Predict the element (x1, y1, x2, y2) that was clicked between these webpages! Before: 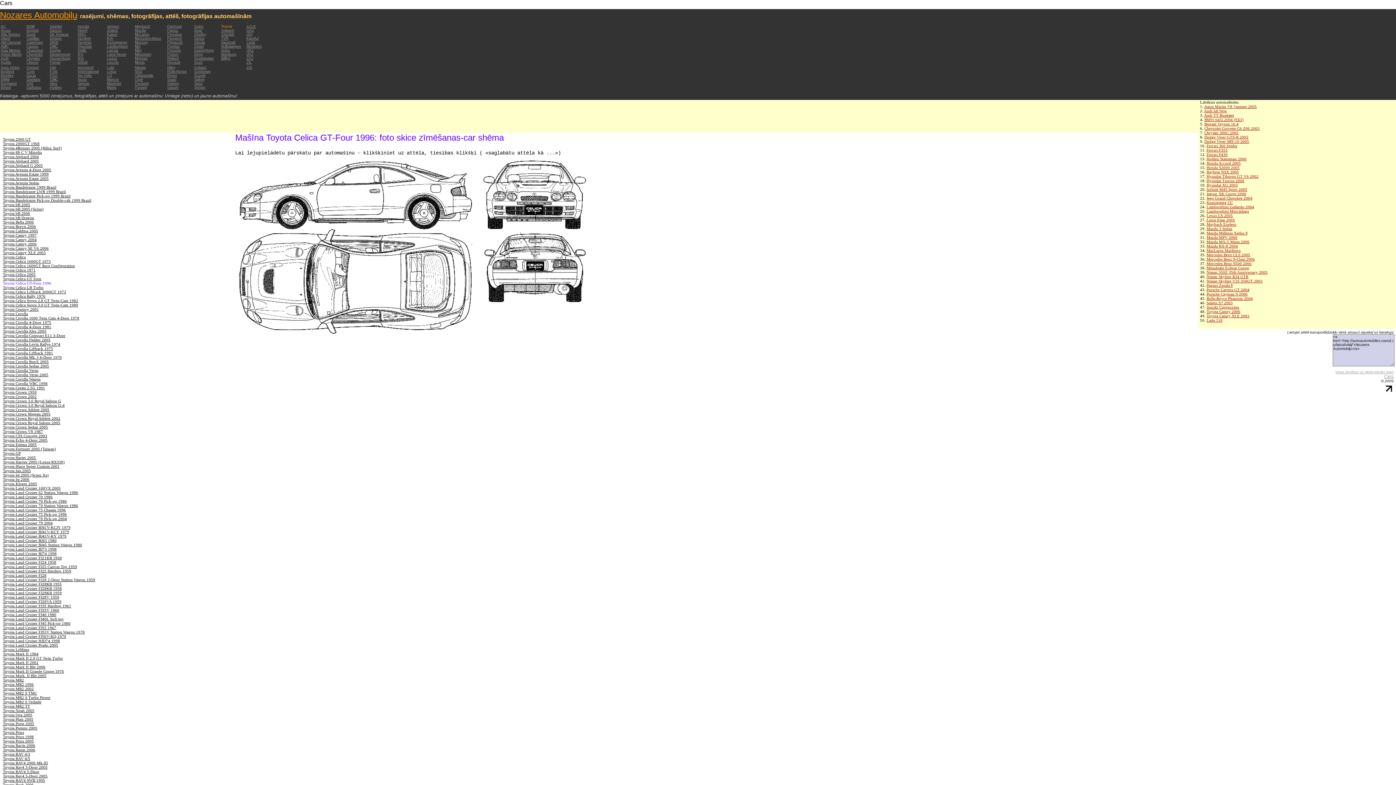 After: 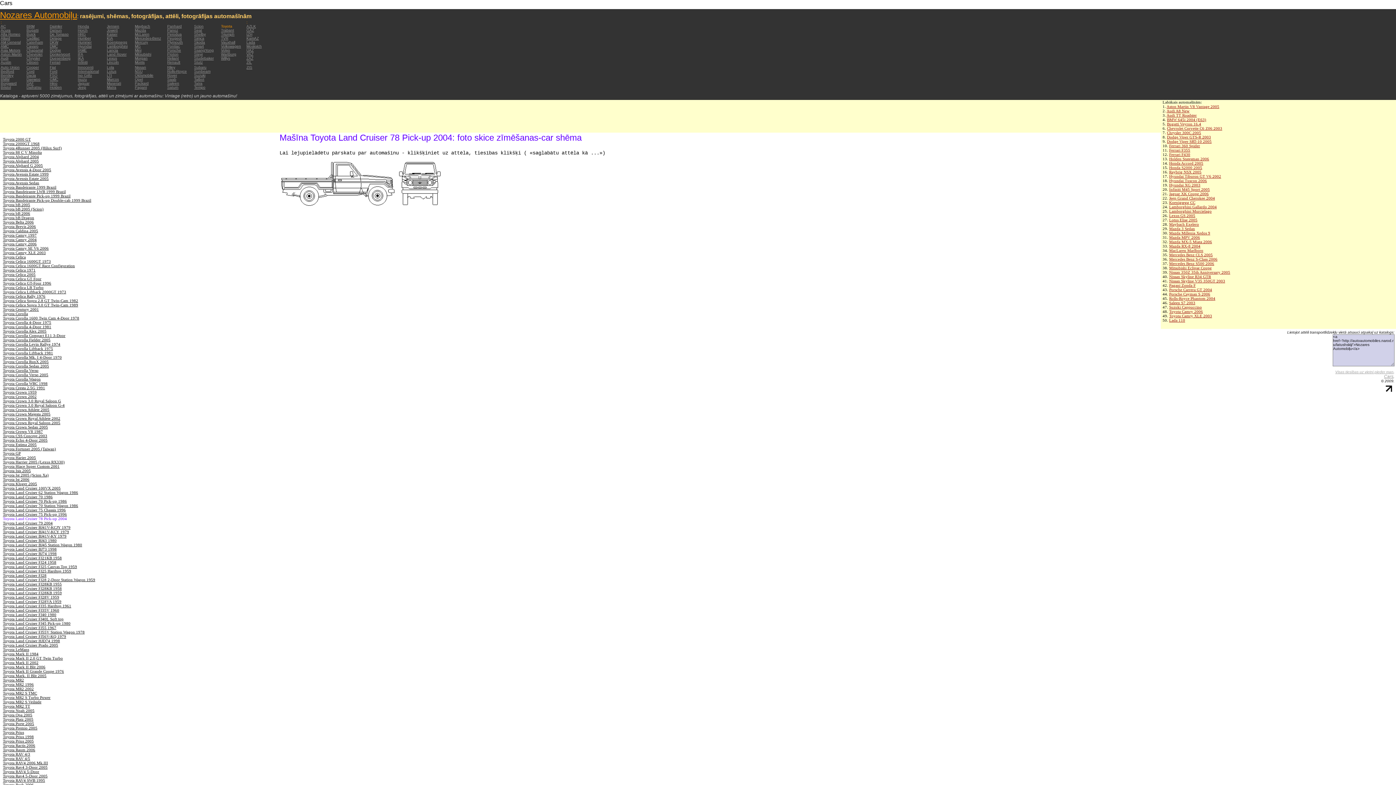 Action: label: Toyota Land Cruiser 78 Pick-up 2004 bbox: (2, 516, 66, 521)